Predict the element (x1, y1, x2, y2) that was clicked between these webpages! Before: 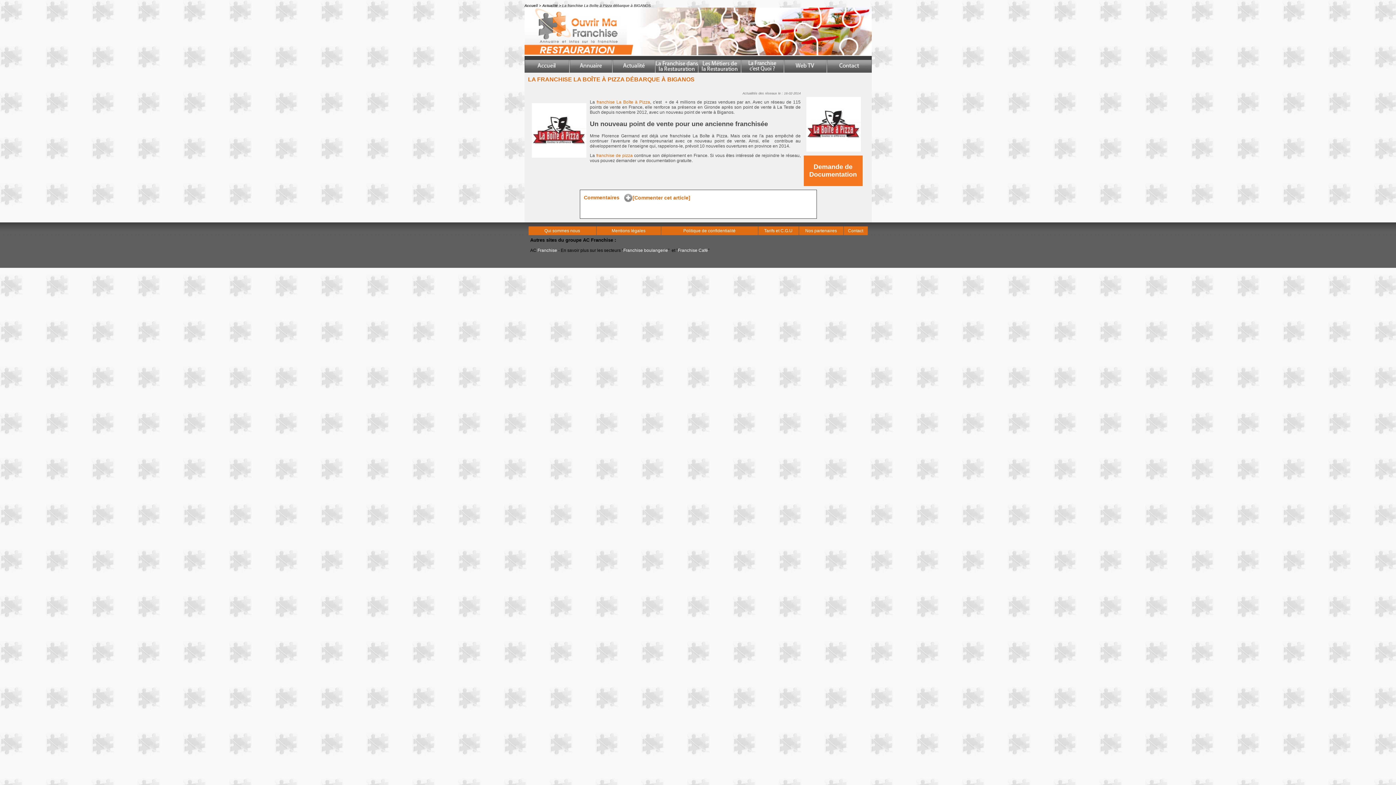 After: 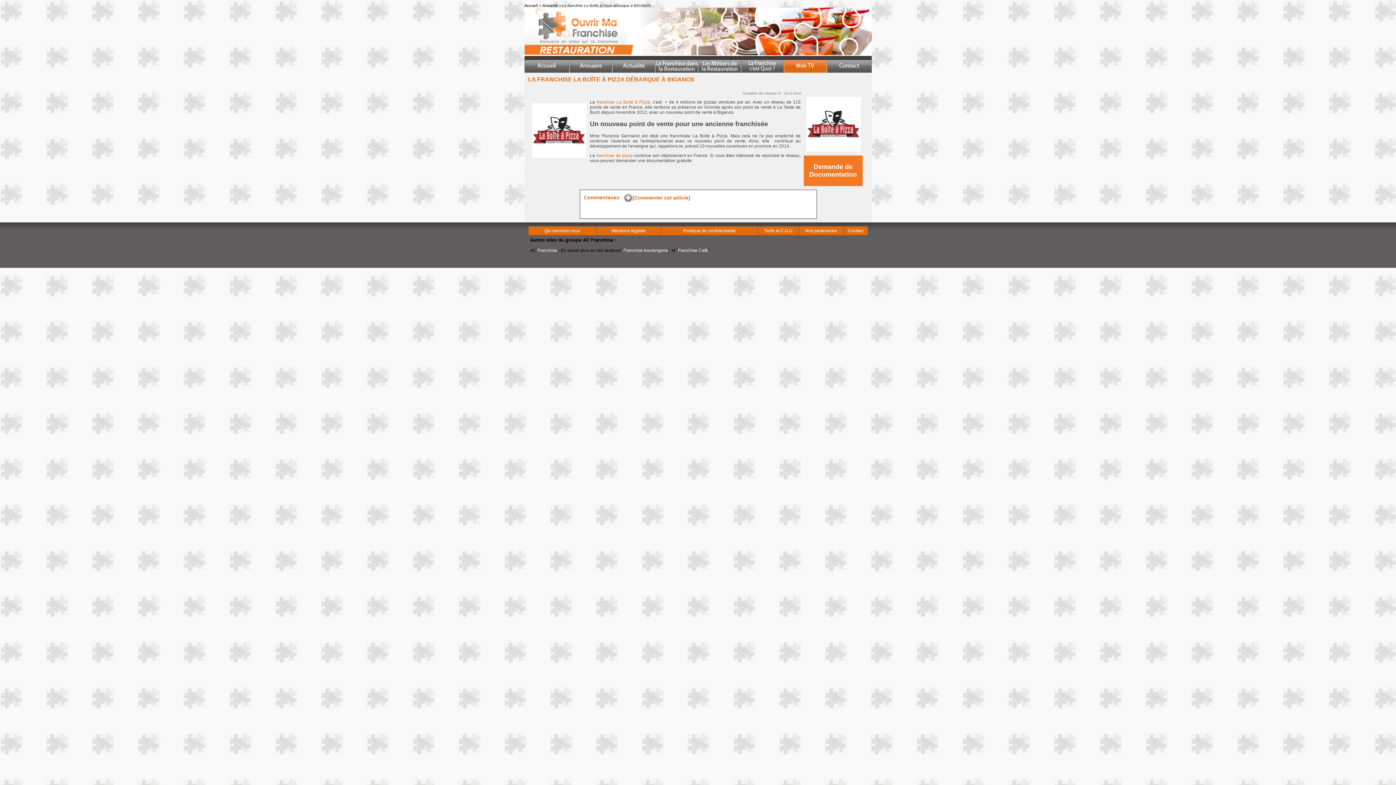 Action: bbox: (784, 68, 827, 73)